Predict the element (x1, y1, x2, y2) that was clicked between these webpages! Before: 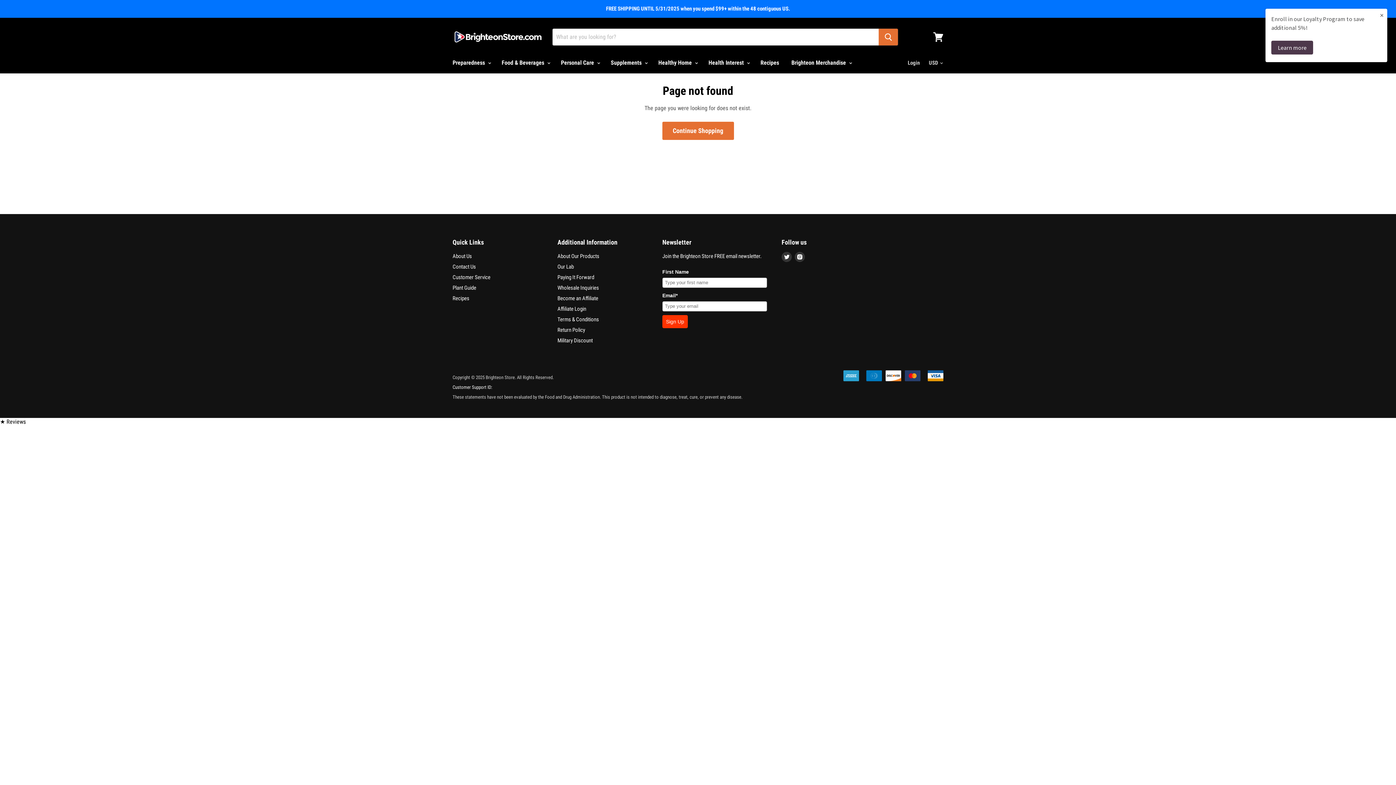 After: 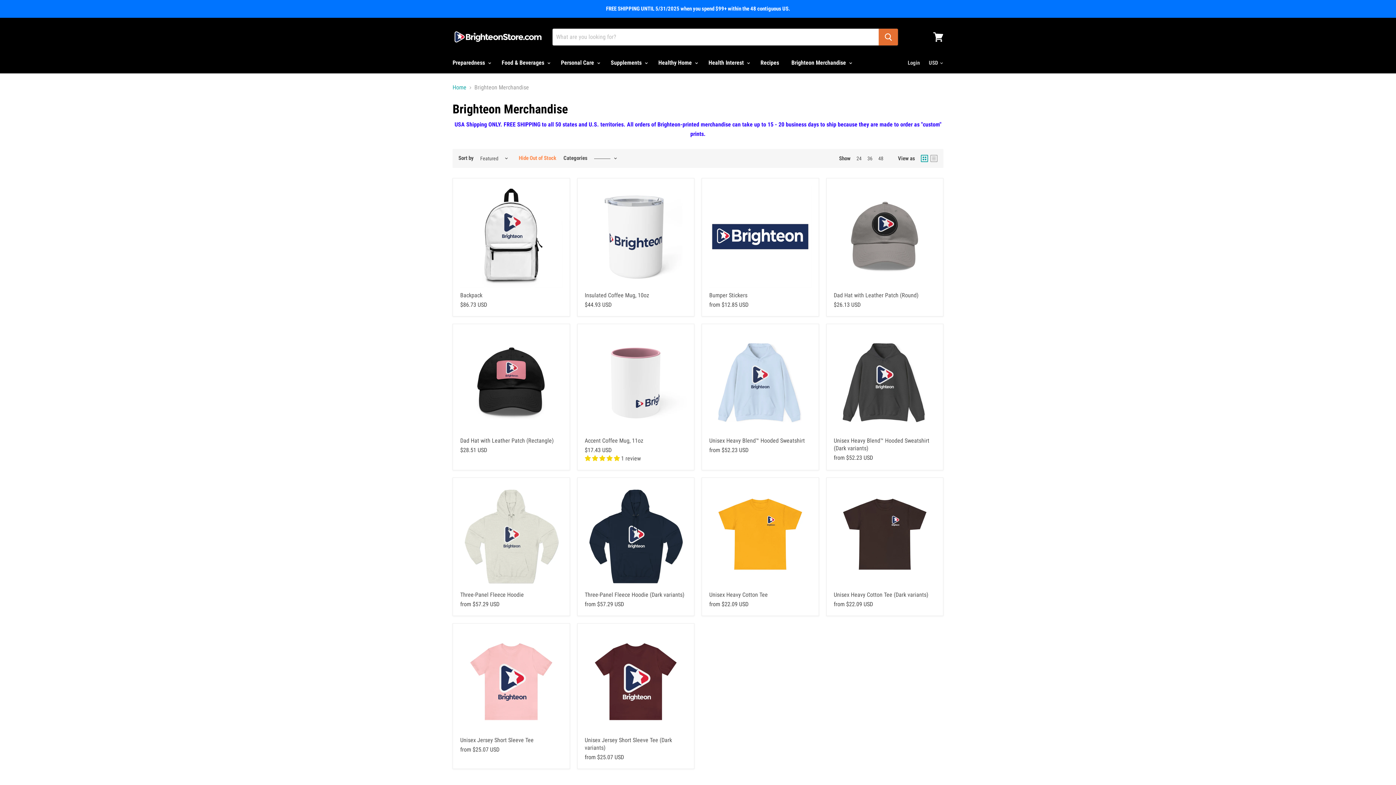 Action: bbox: (786, 55, 856, 70) label: Brighteon Merchandise 